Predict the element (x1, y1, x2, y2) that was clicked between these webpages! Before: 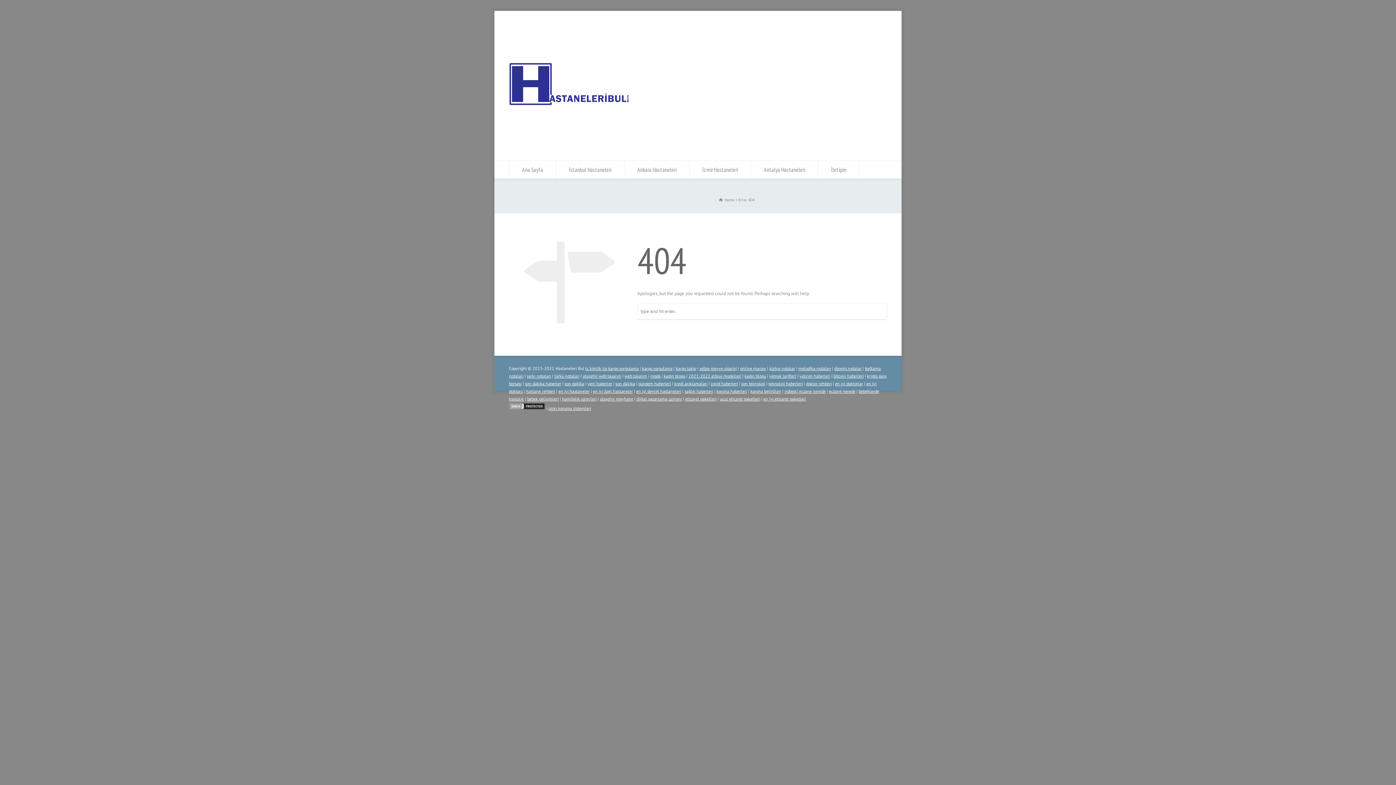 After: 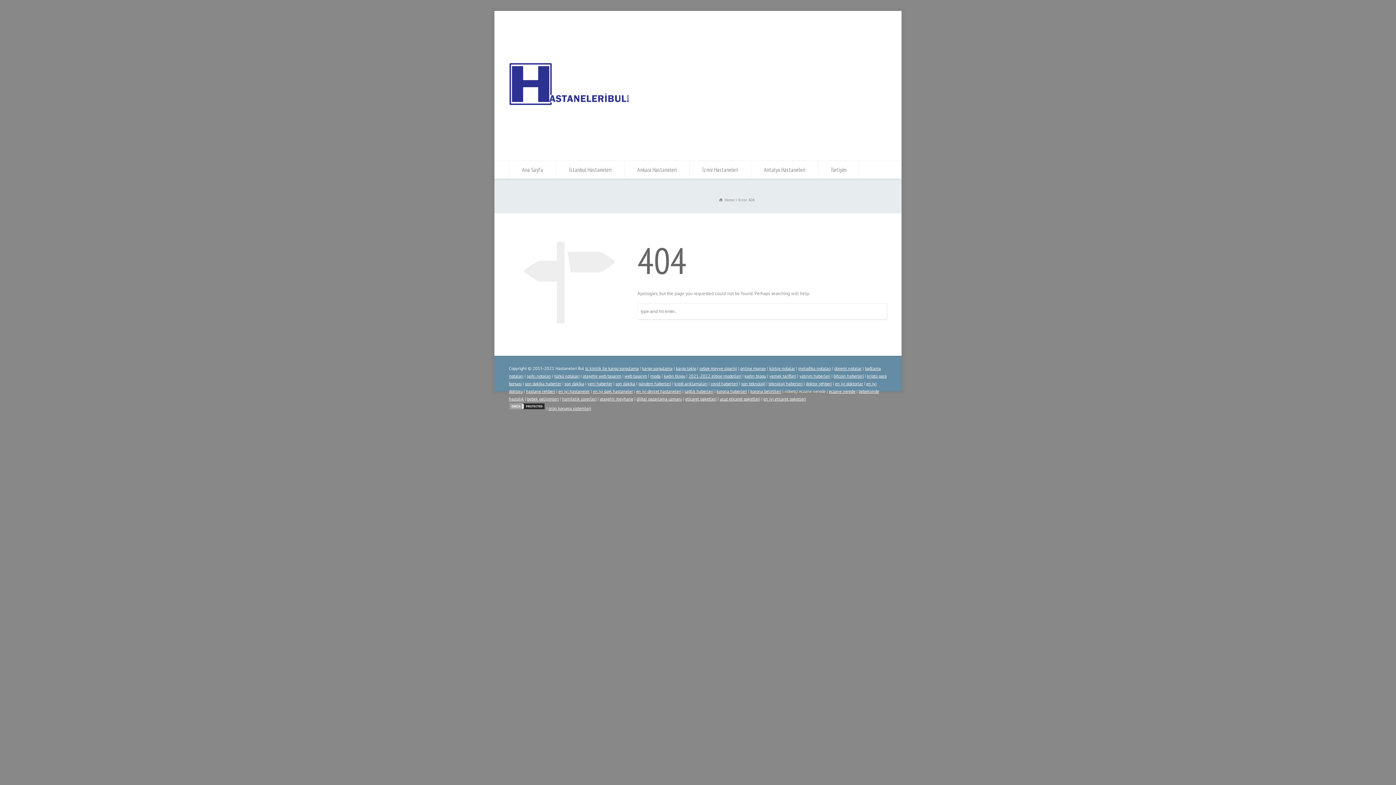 Action: label: nöbetçi eczane nerede bbox: (784, 388, 825, 394)